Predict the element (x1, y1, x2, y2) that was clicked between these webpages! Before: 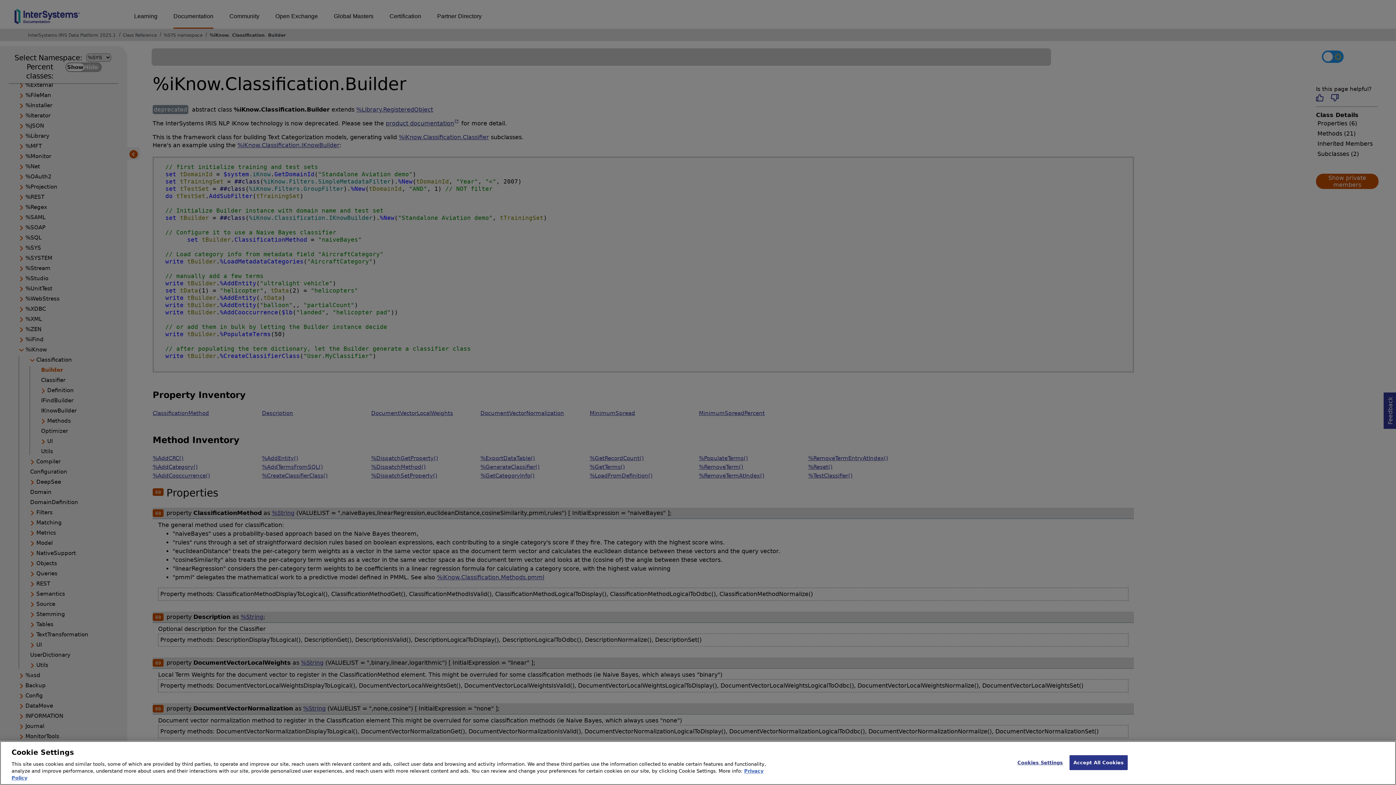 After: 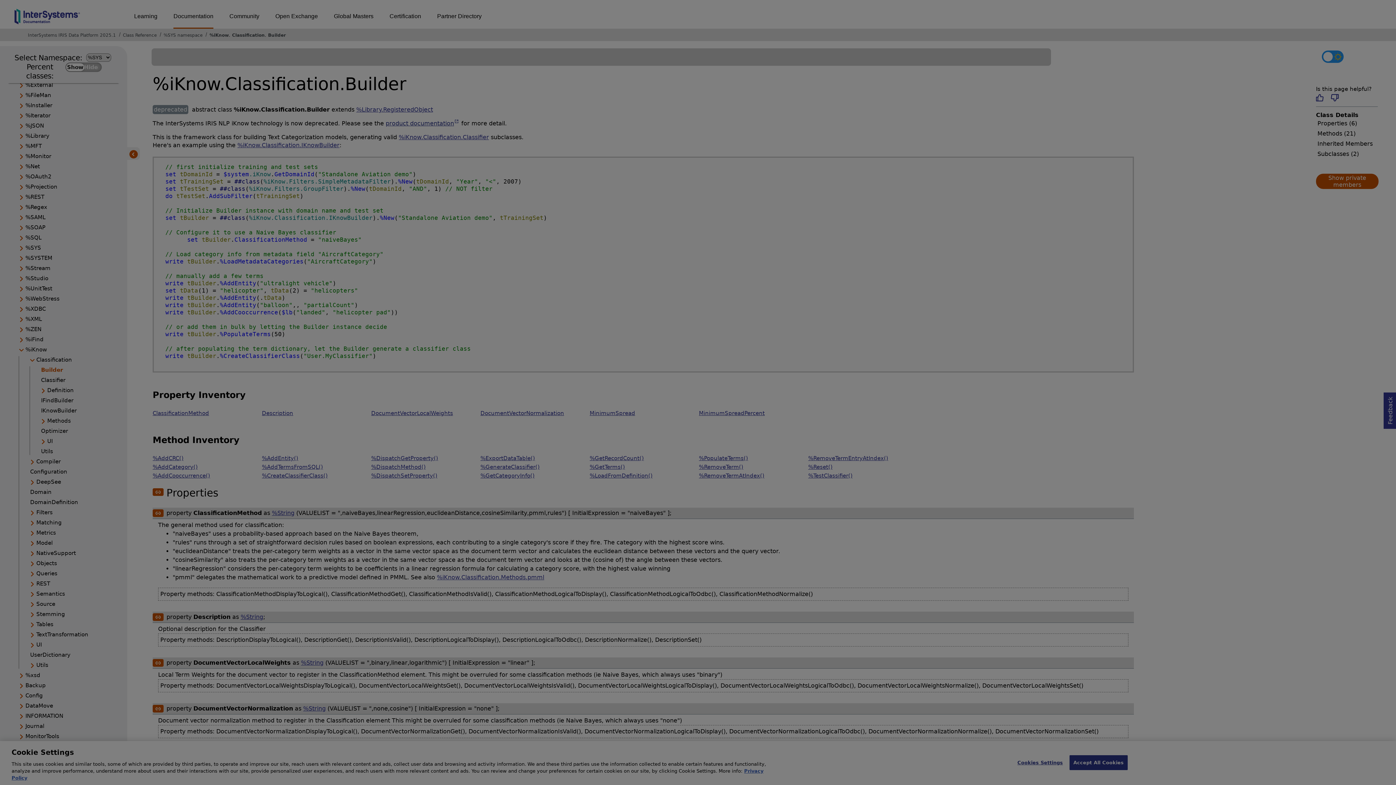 Action: bbox: (1017, 755, 1063, 770) label: Cookies Settings